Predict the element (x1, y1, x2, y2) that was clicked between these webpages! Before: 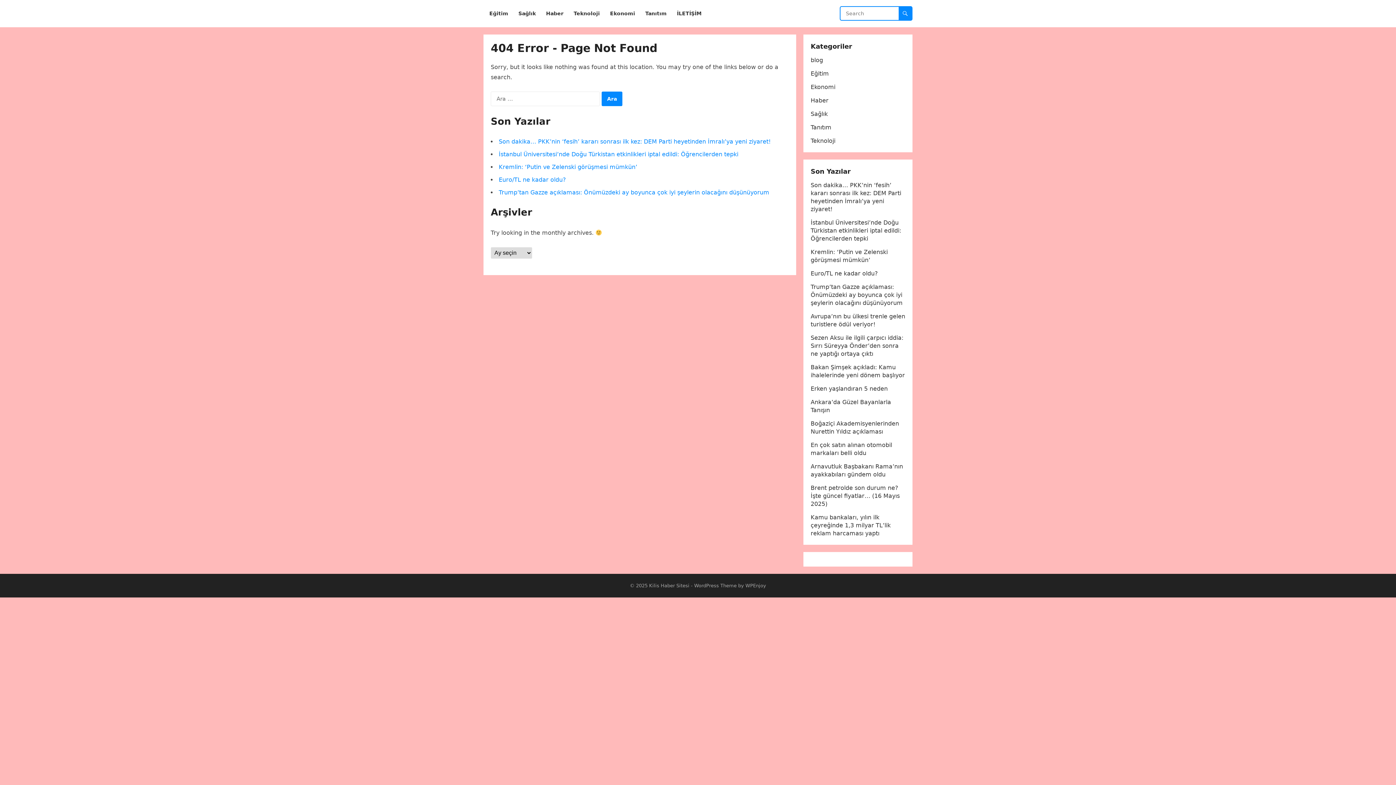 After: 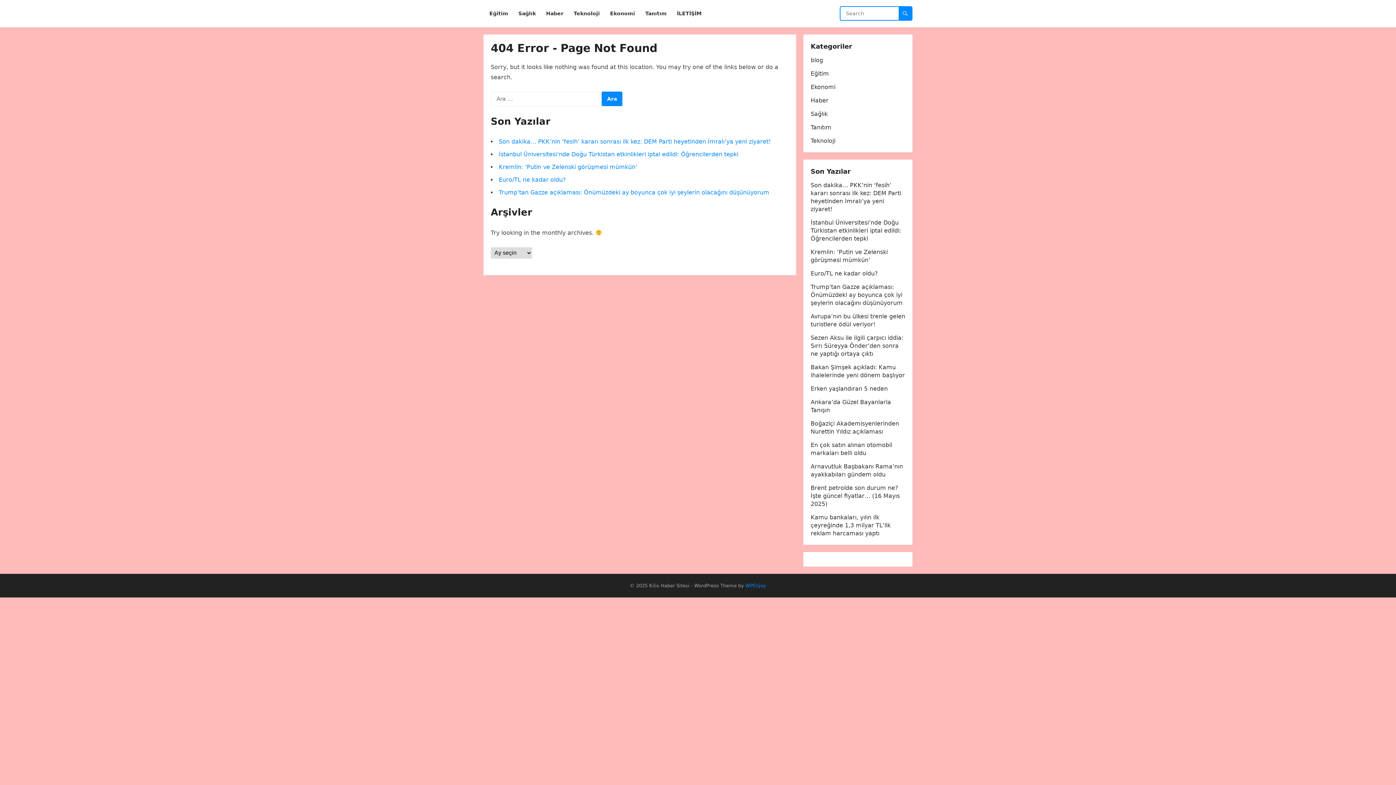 Action: label: WPEnjoy bbox: (745, 583, 766, 588)